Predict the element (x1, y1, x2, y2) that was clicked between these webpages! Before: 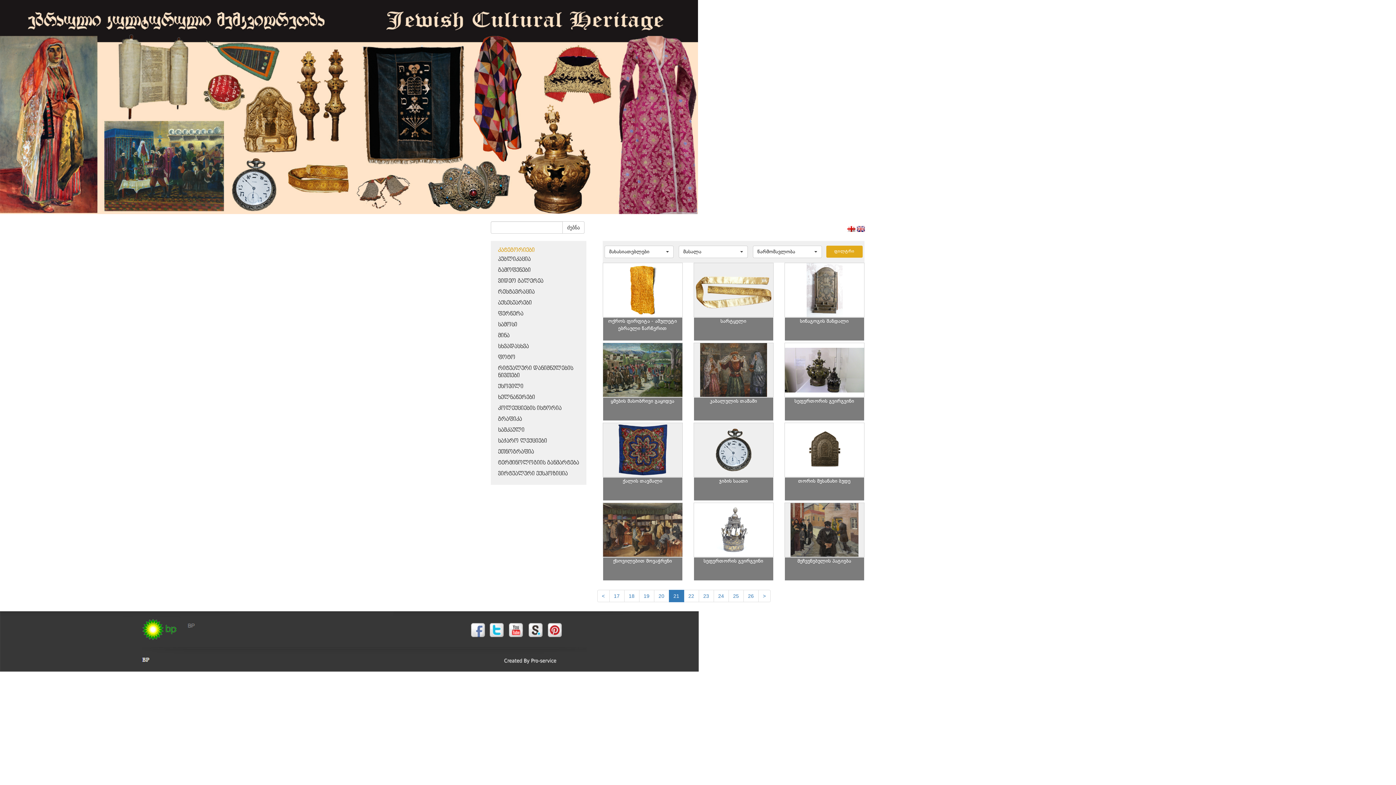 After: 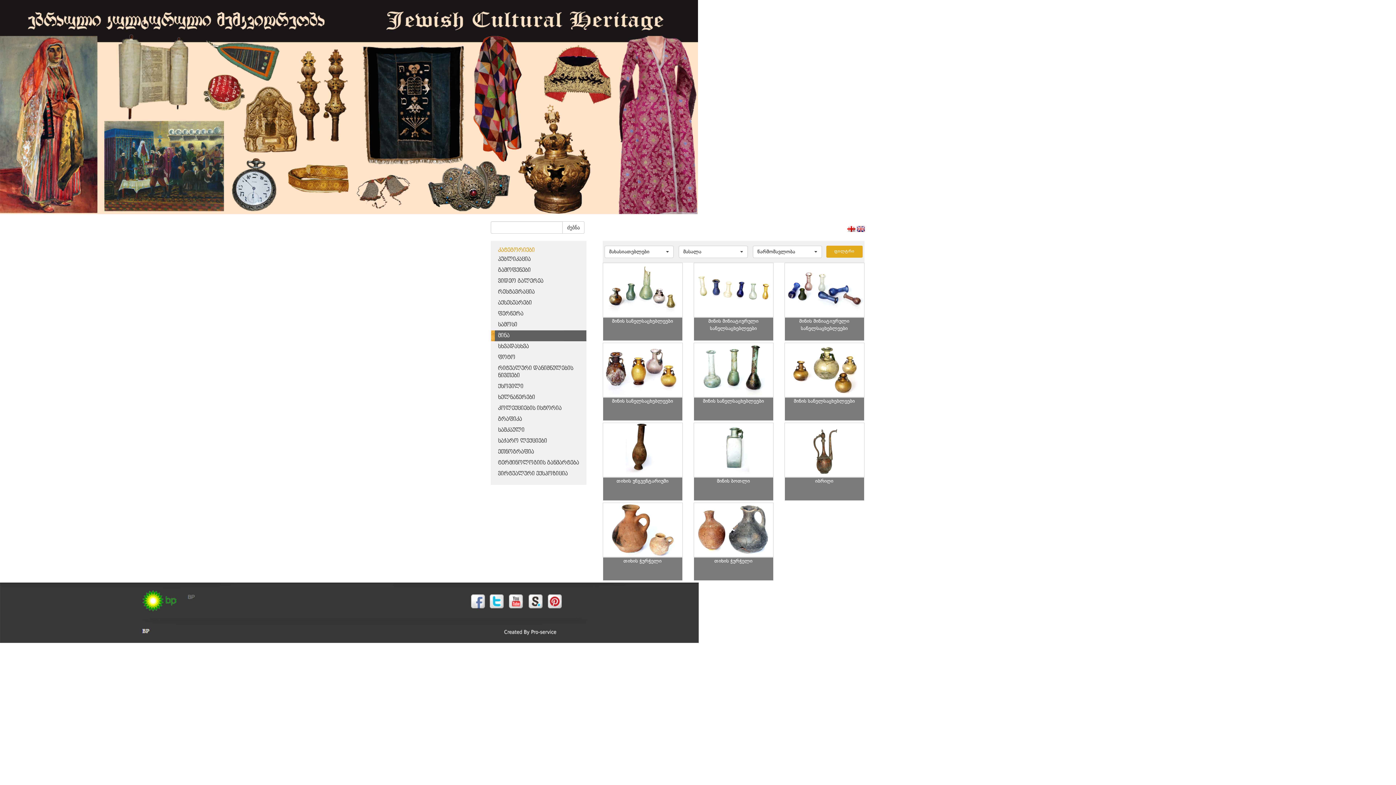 Action: bbox: (498, 332, 509, 338) label: მინა